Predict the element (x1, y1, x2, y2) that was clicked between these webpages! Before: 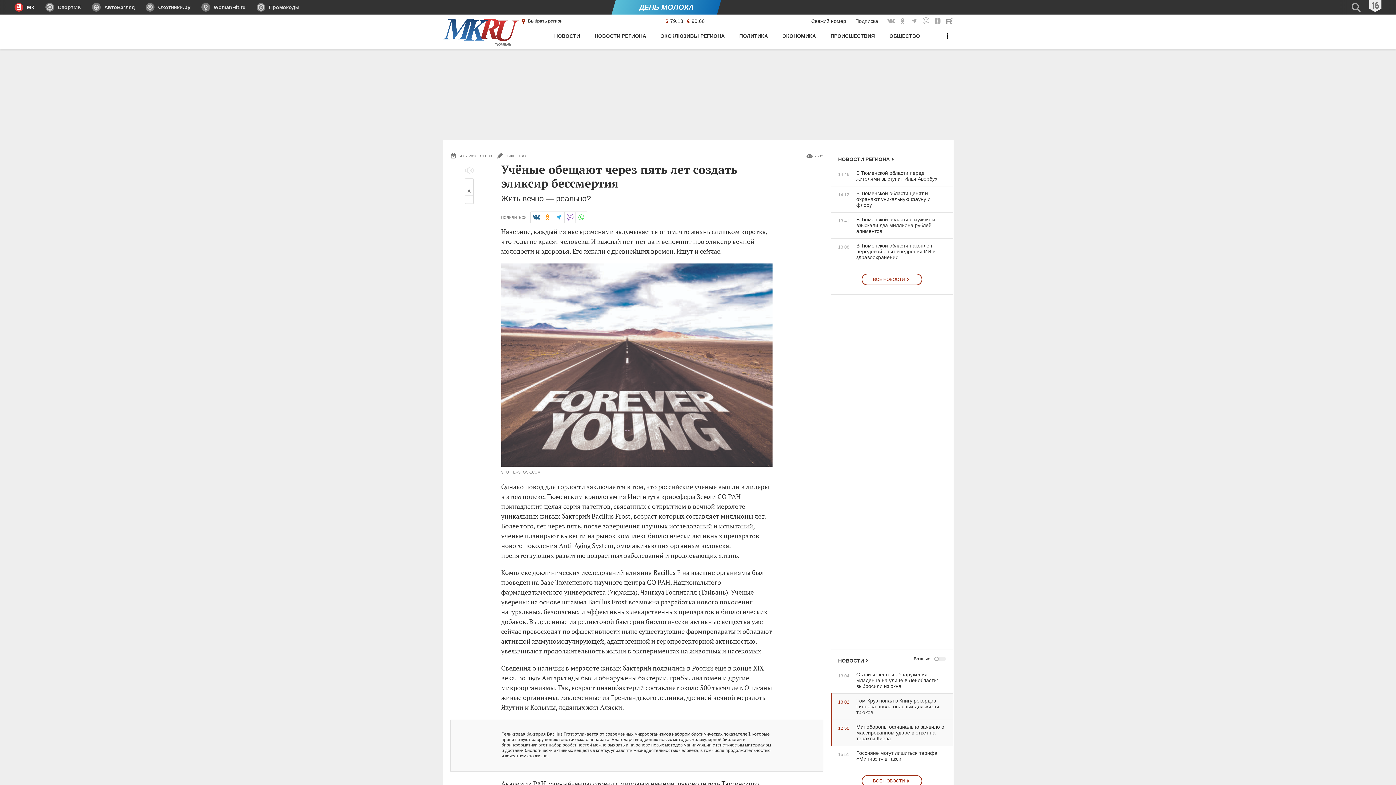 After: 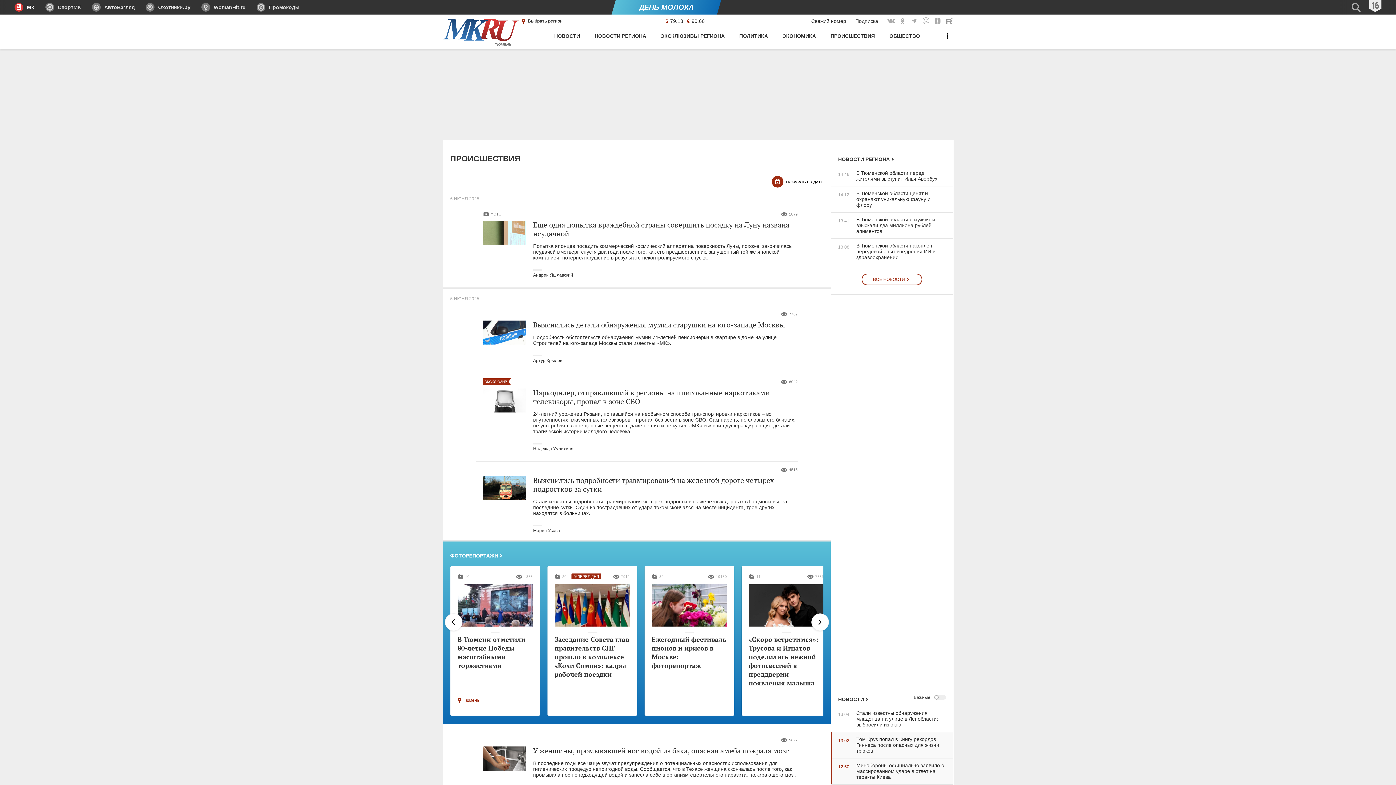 Action: bbox: (830, 30, 875, 49) label: ПРОИСШЕСТВИЯ